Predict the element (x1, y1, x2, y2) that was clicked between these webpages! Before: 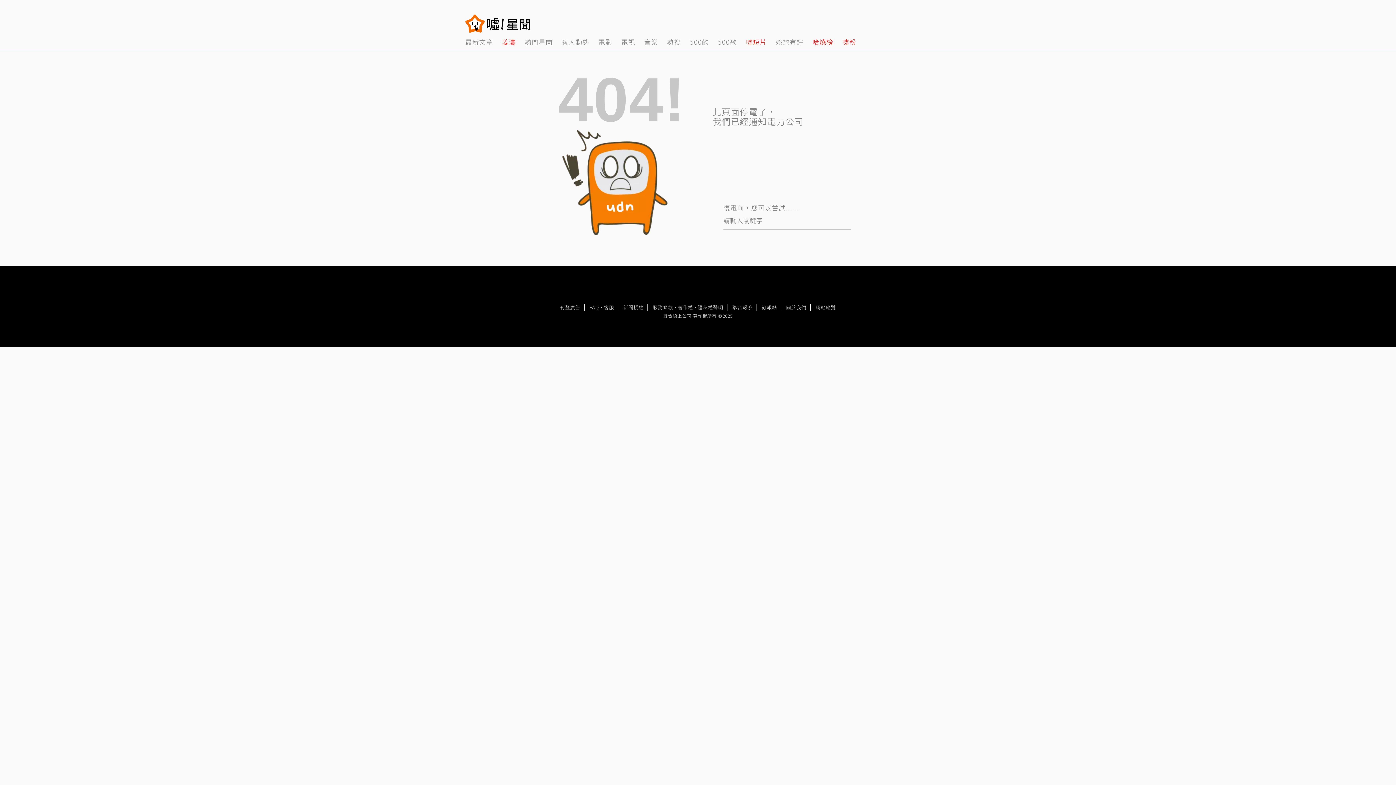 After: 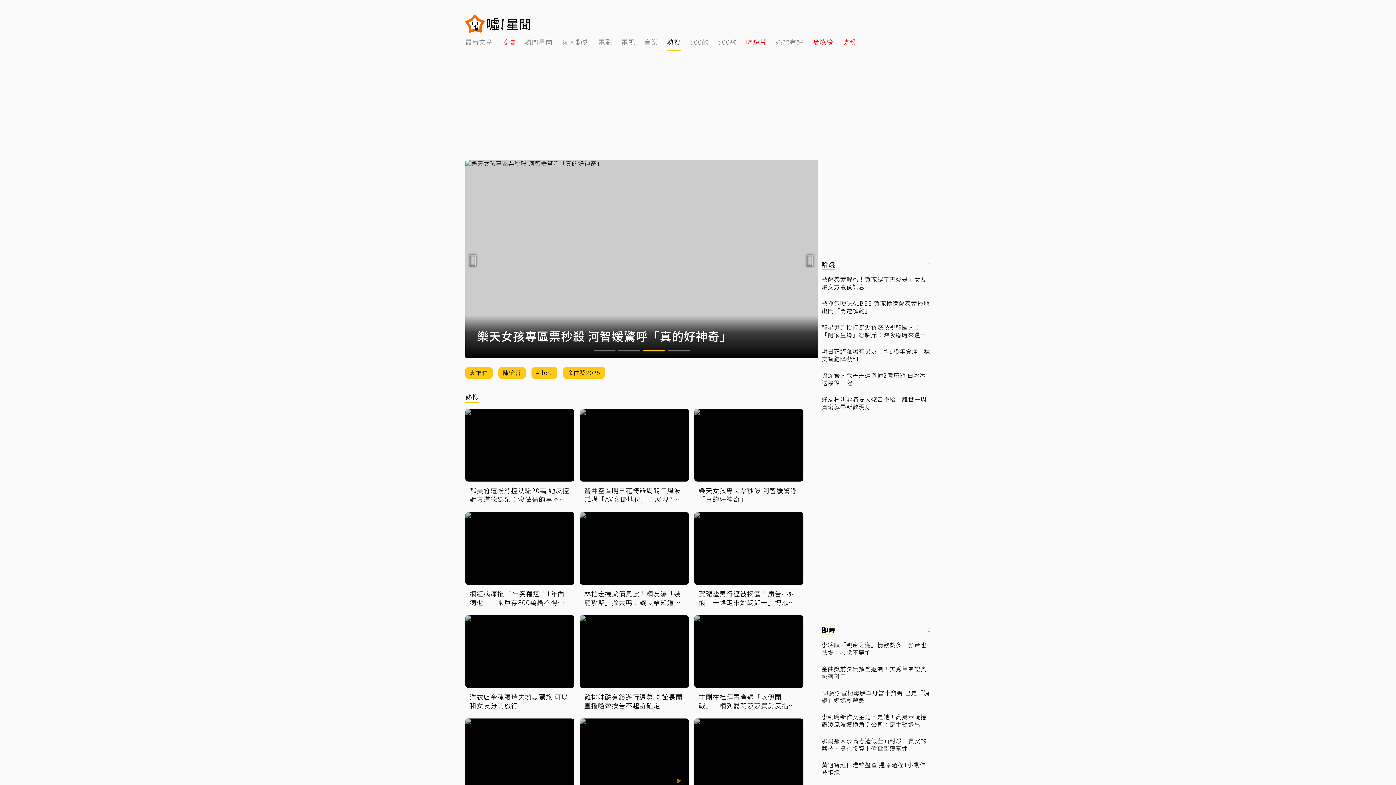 Action: label: 8 of 14 bbox: (667, 32, 681, 50)